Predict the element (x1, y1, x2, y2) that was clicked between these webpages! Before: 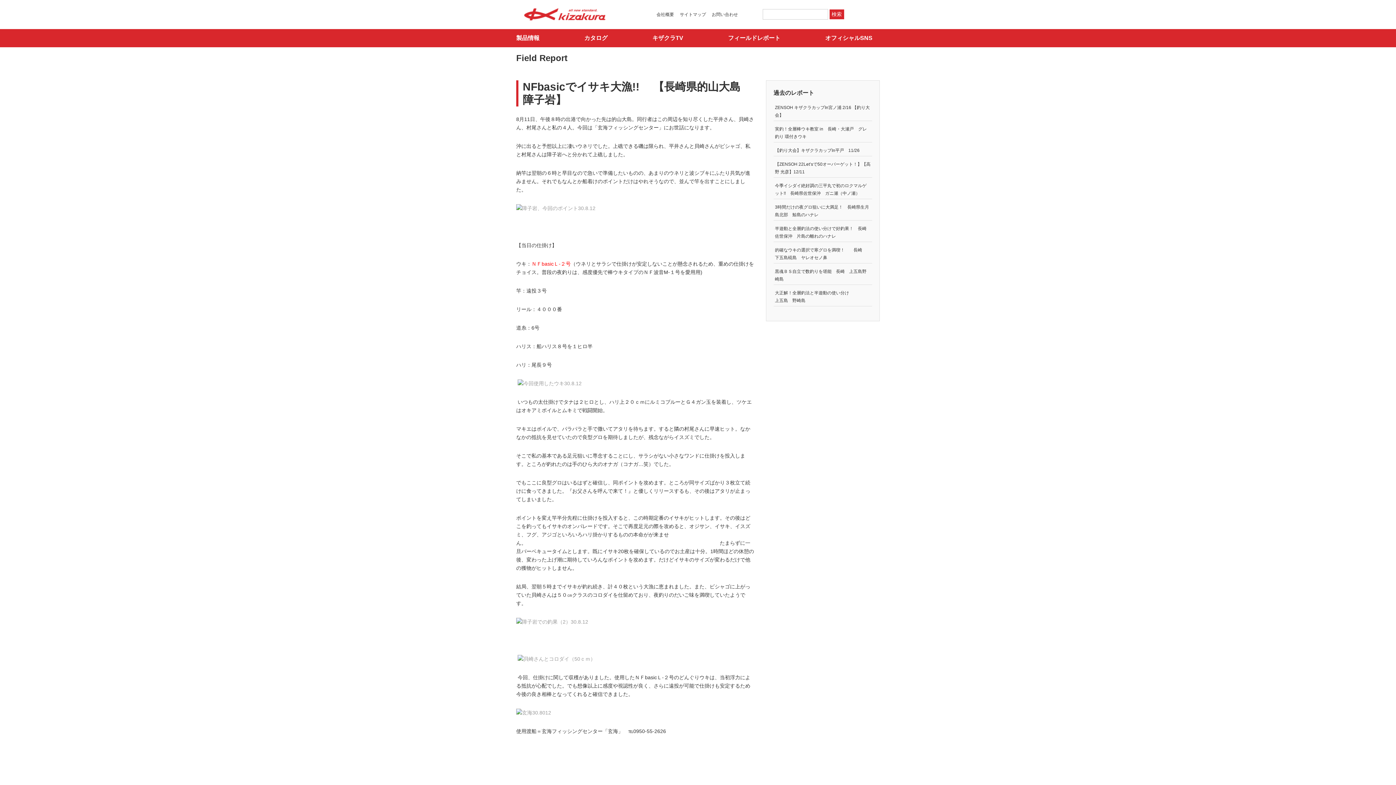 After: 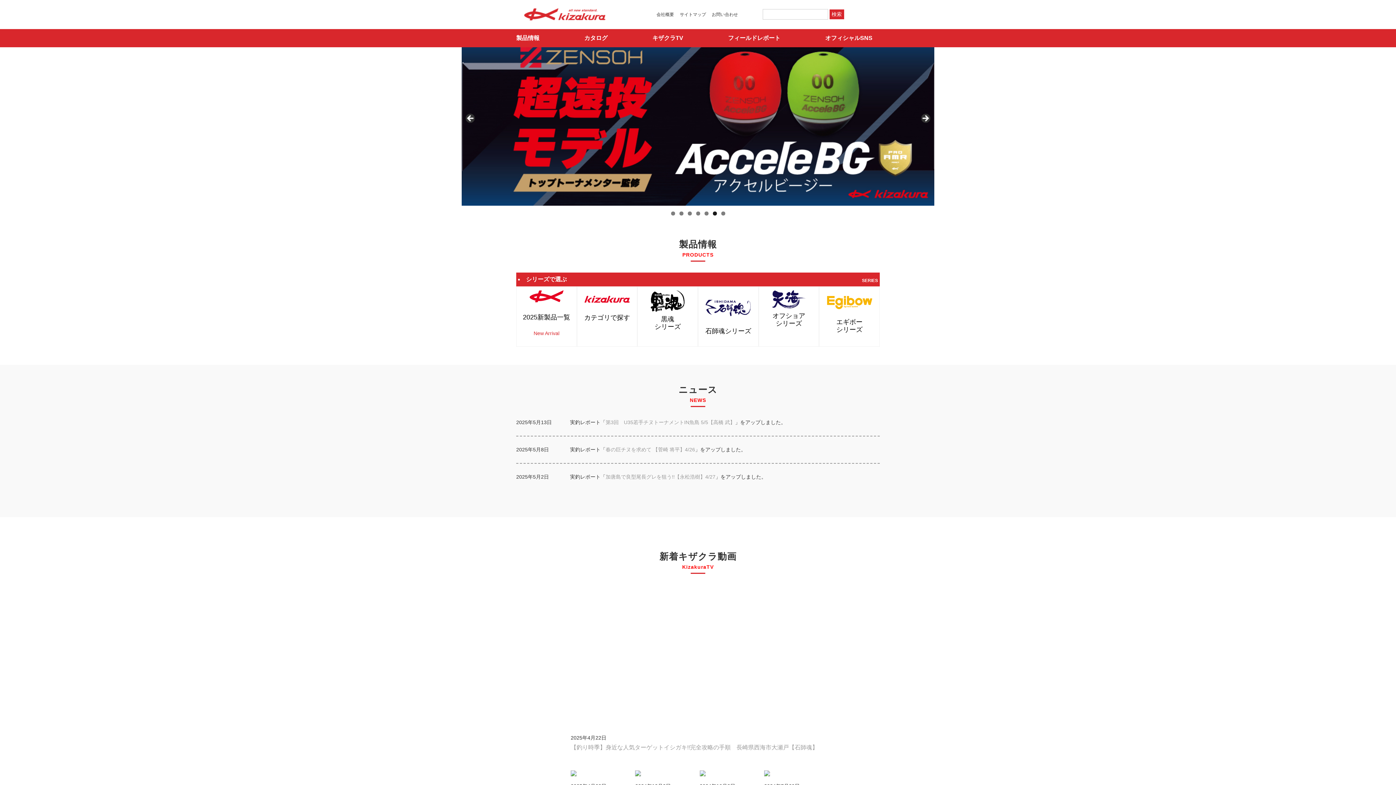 Action: bbox: (521, 14, 609, 20)